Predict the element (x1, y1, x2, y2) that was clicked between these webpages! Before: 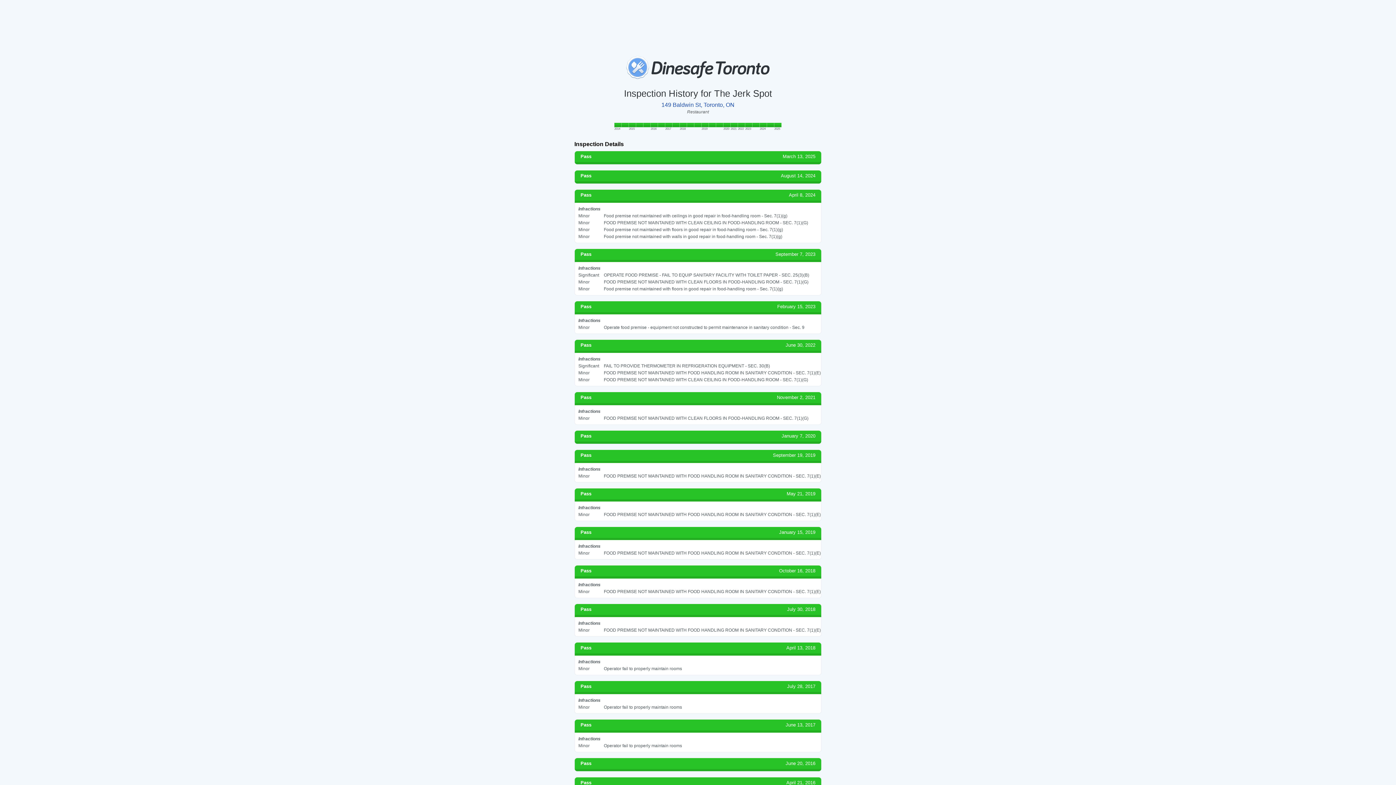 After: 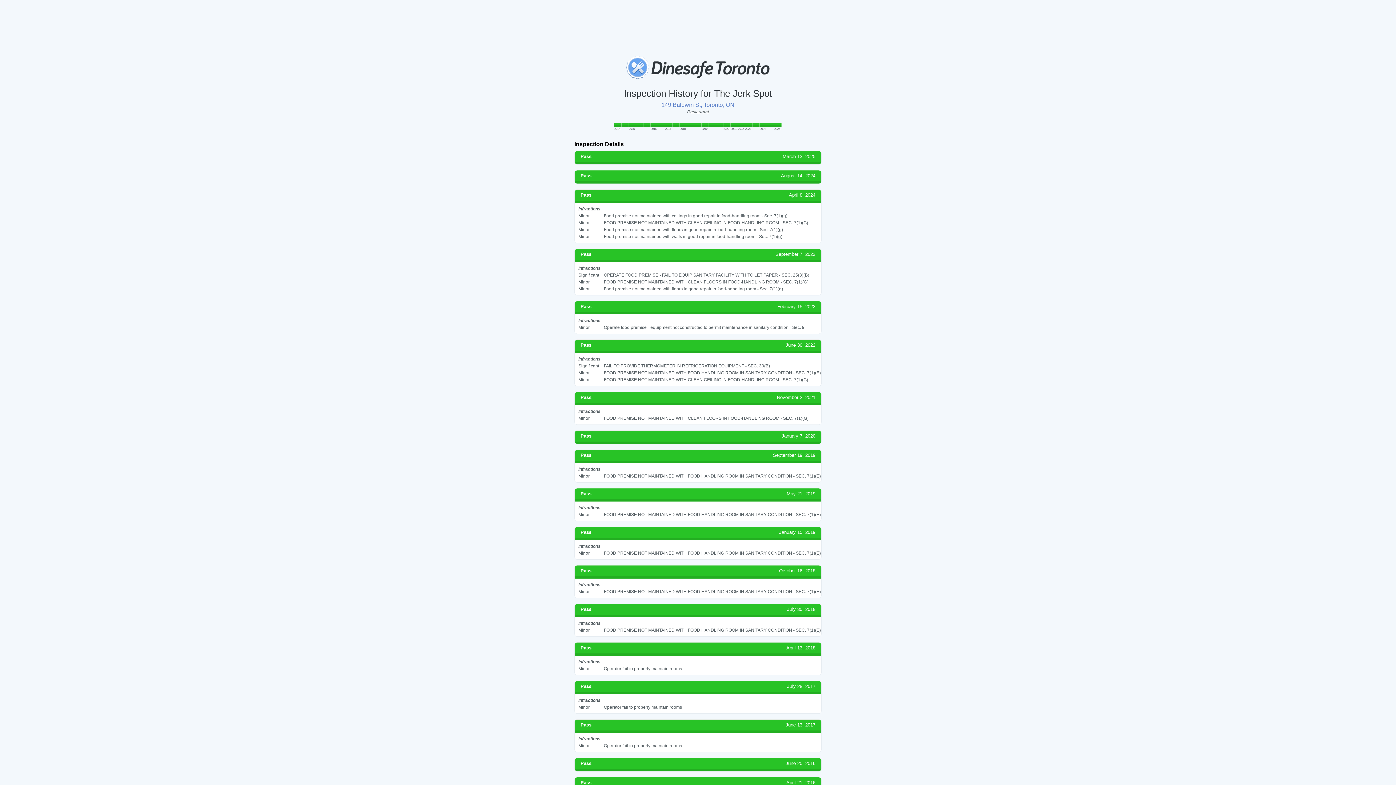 Action: label: 149 Baldwin St, Toronto, ON bbox: (661, 101, 734, 108)